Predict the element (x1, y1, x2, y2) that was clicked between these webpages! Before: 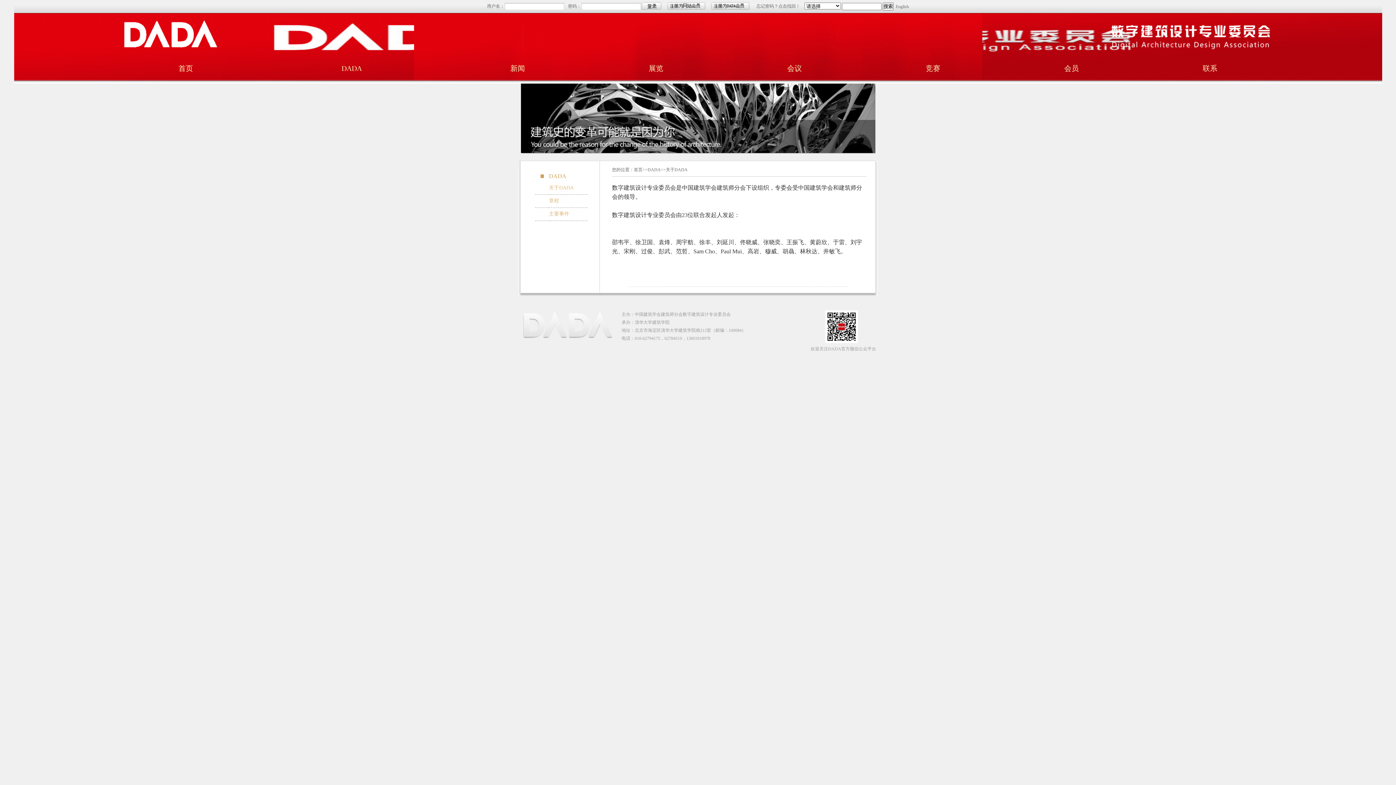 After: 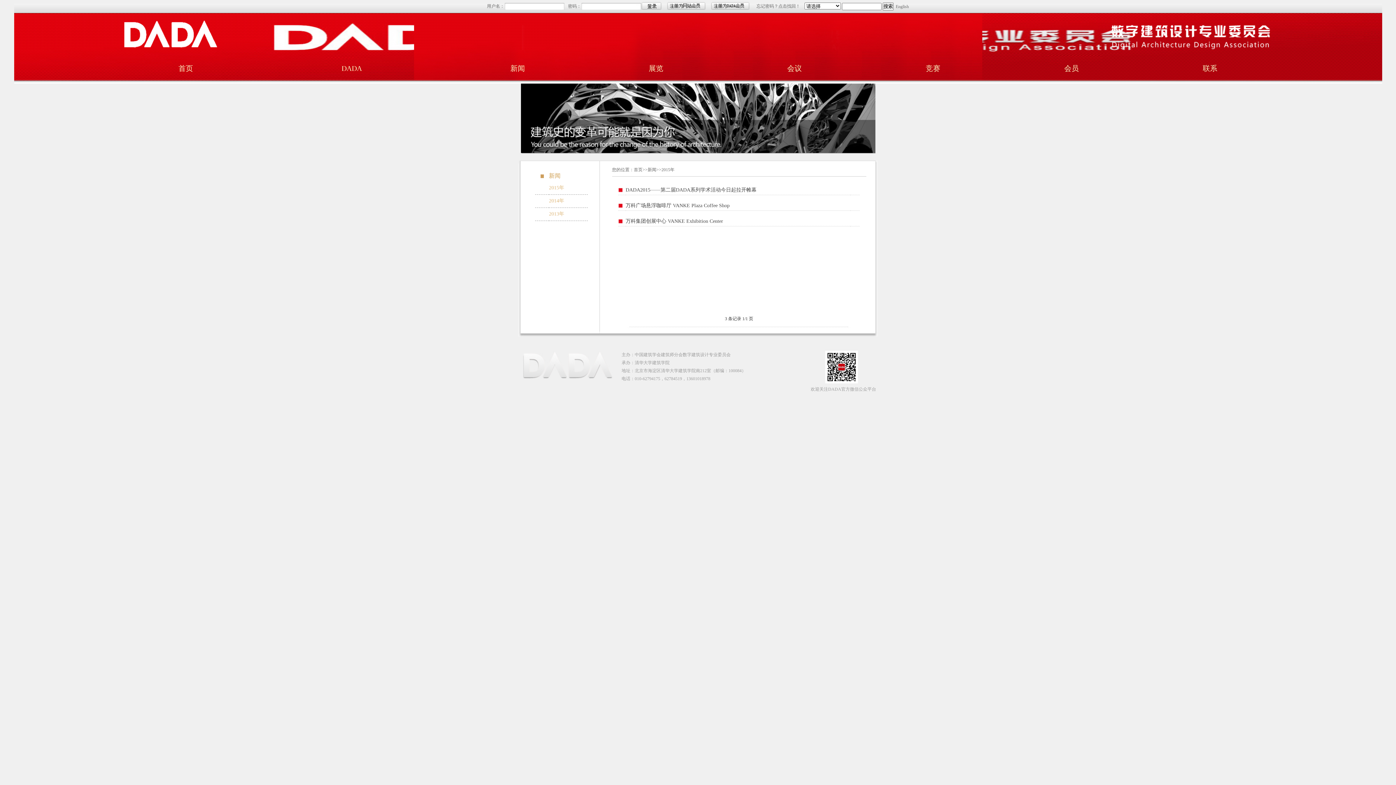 Action: bbox: (510, 64, 525, 72) label: 新闻